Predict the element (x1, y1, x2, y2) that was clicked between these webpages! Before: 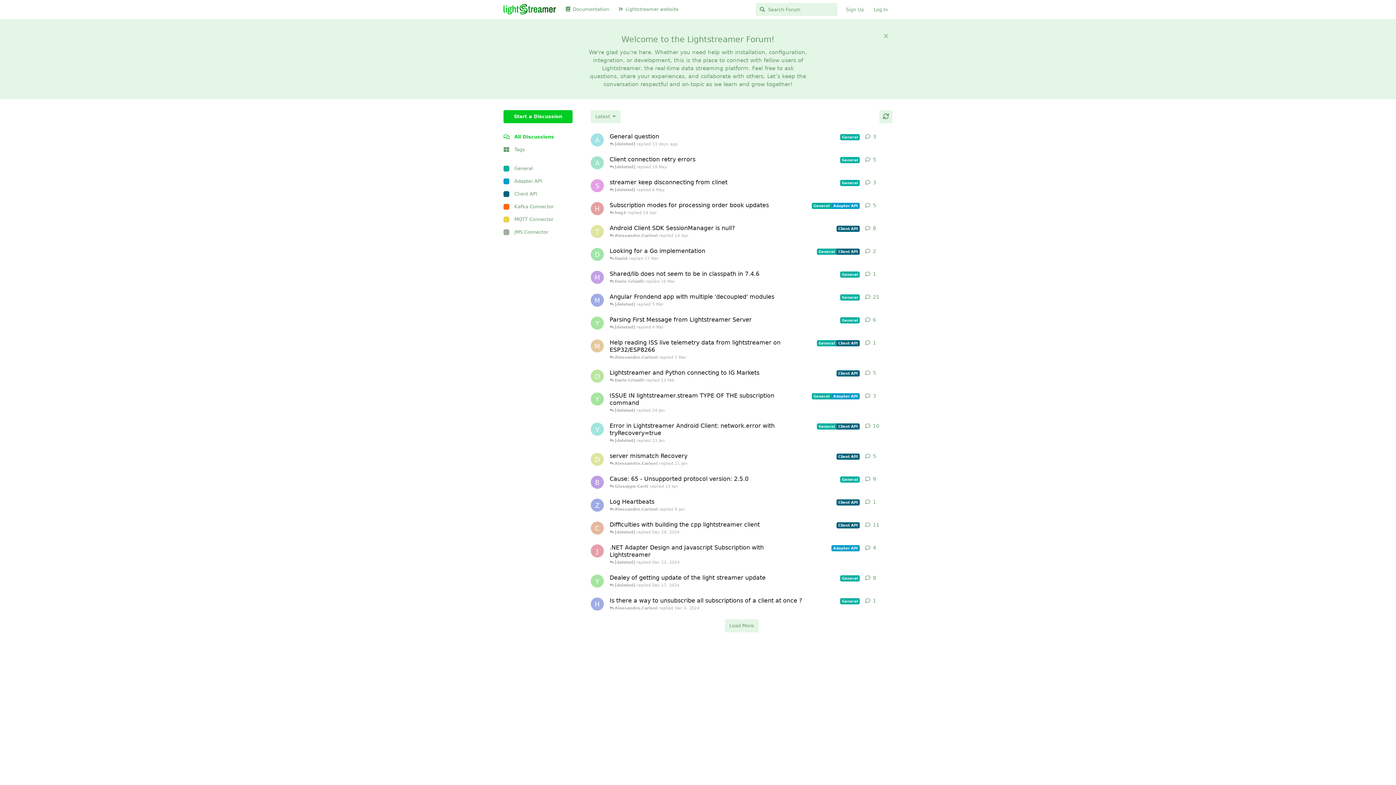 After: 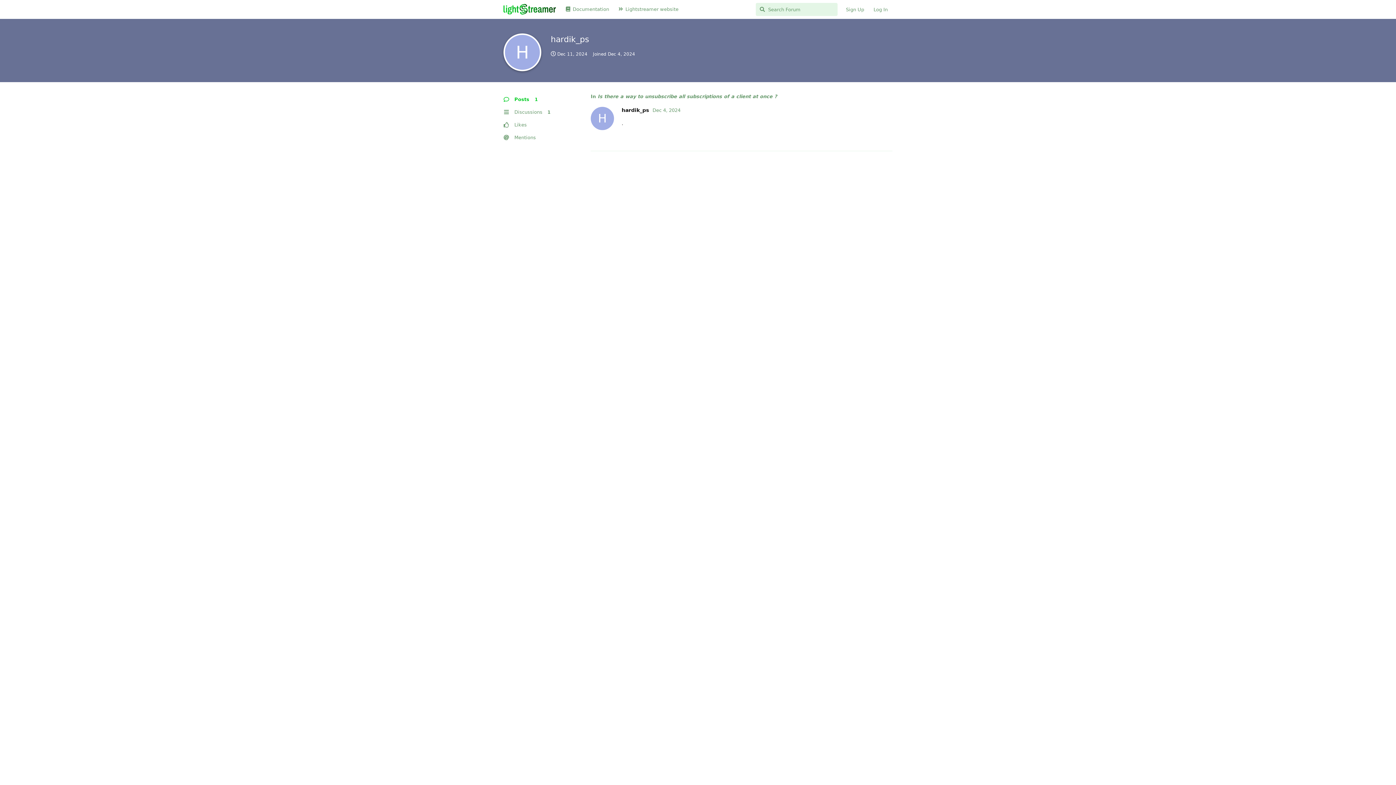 Action: bbox: (590, 597, 604, 610) label: hardik_ps started Dec 4, 2024